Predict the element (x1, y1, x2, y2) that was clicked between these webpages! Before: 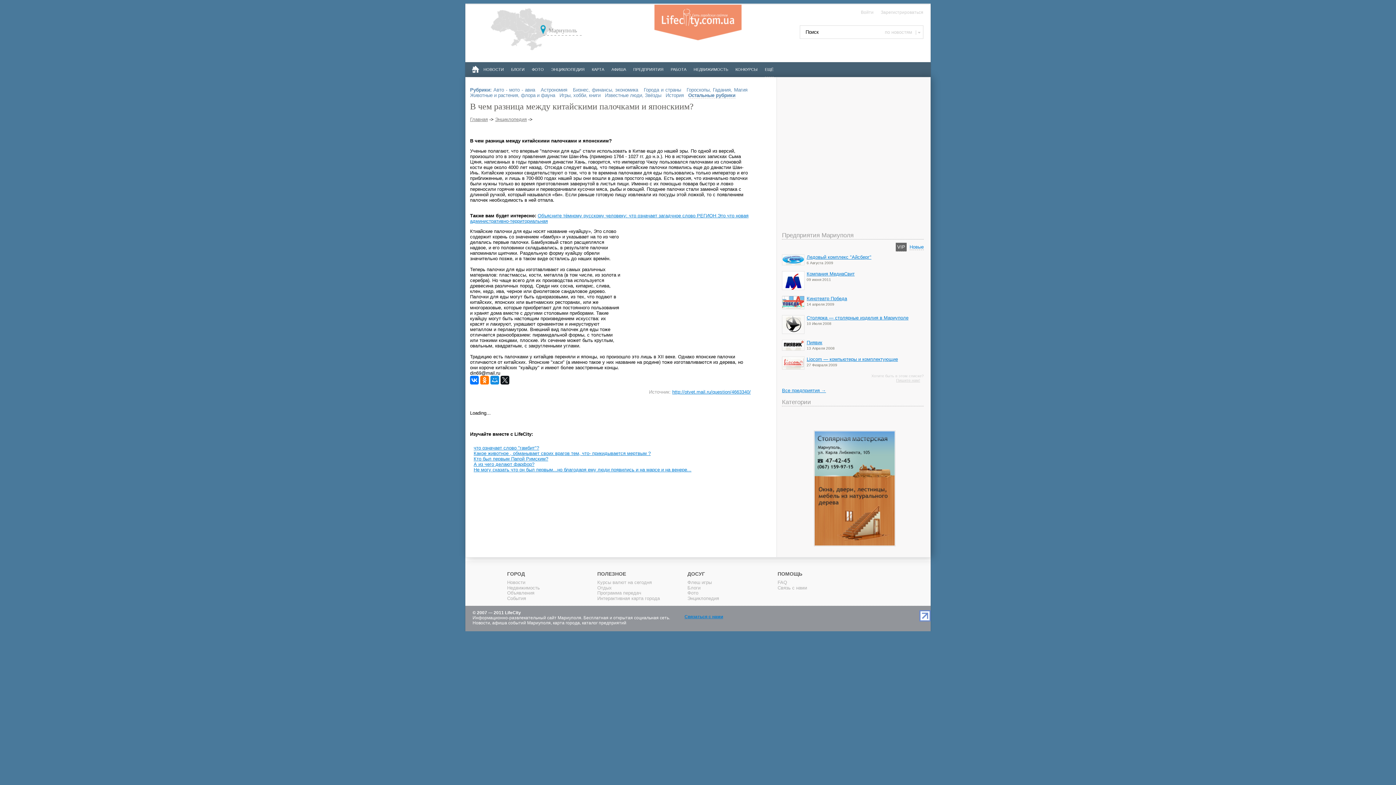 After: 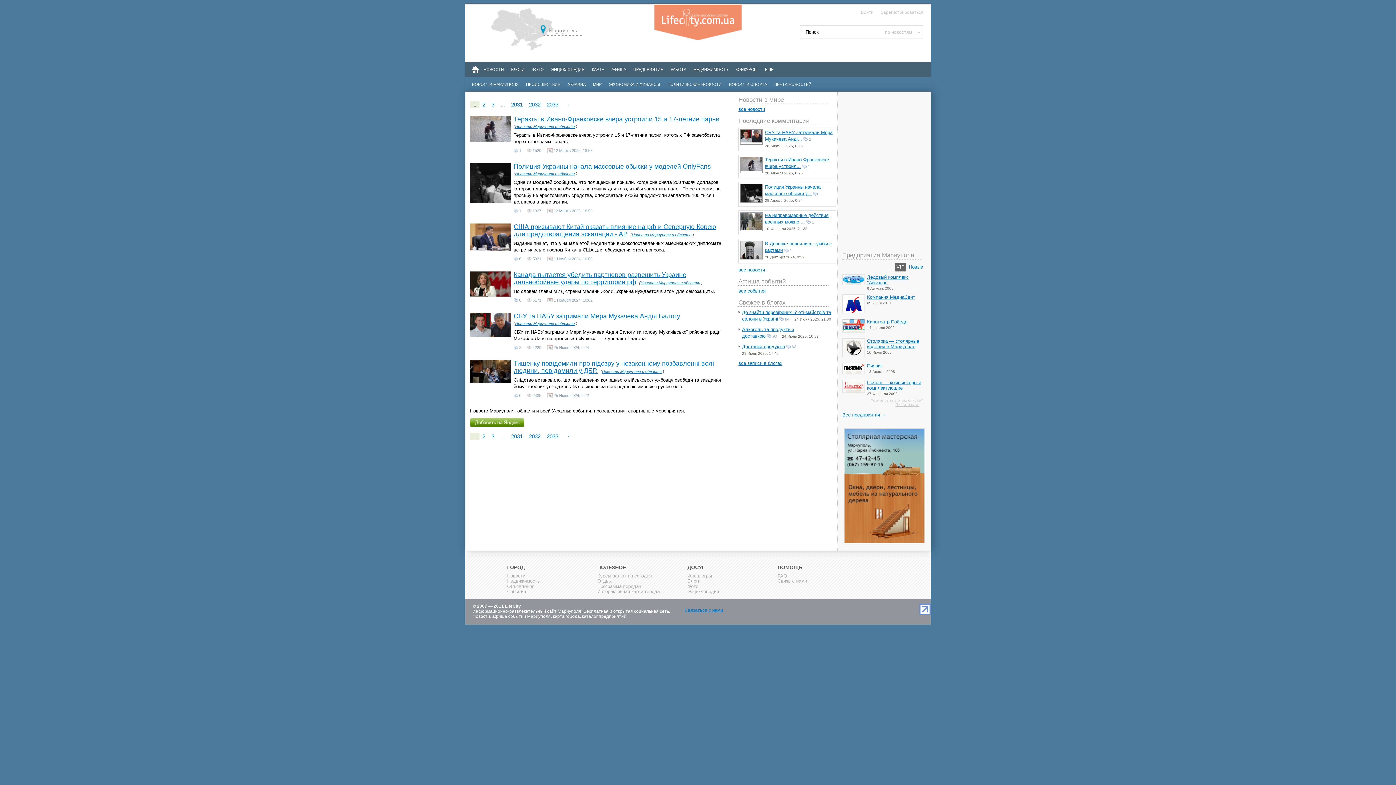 Action: label: НОВОСТИ bbox: (483, 62, 504, 76)